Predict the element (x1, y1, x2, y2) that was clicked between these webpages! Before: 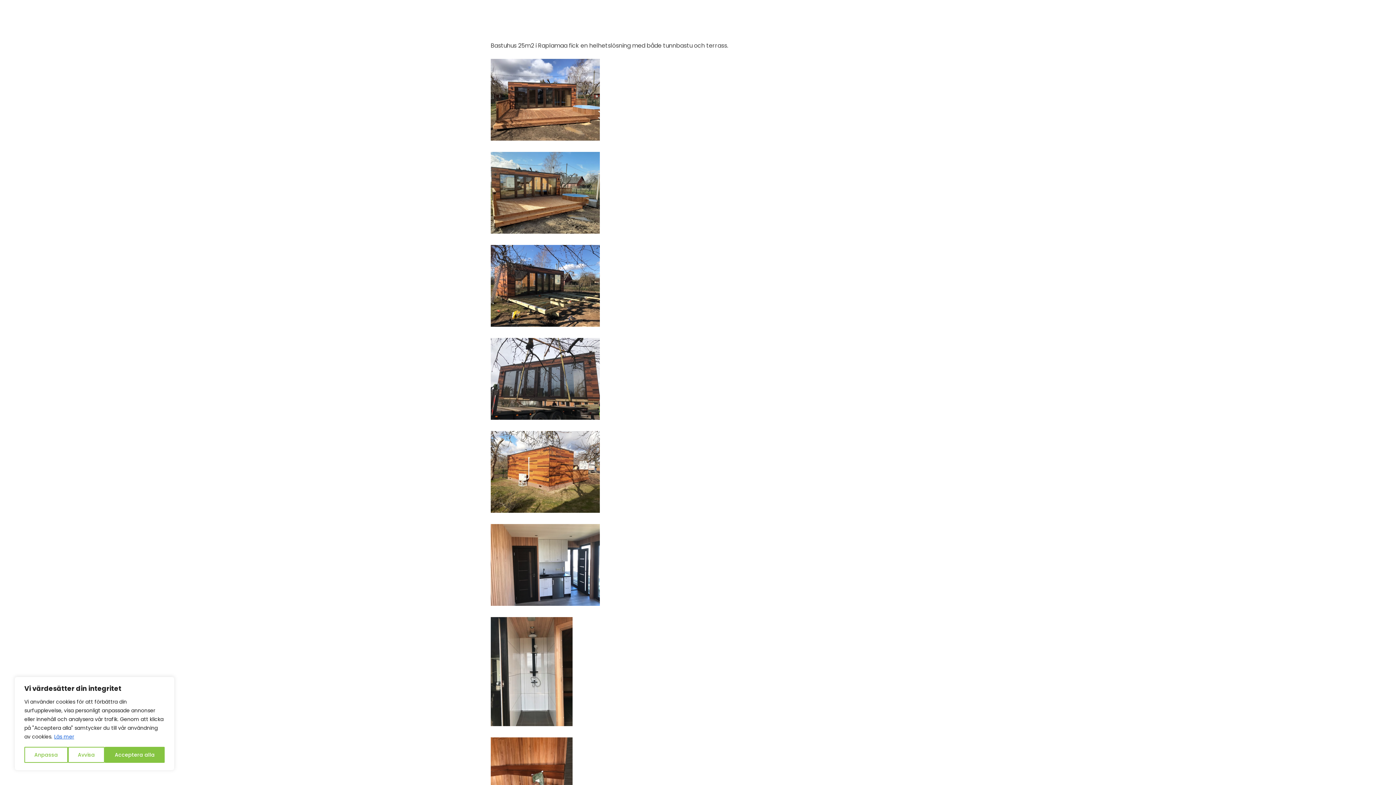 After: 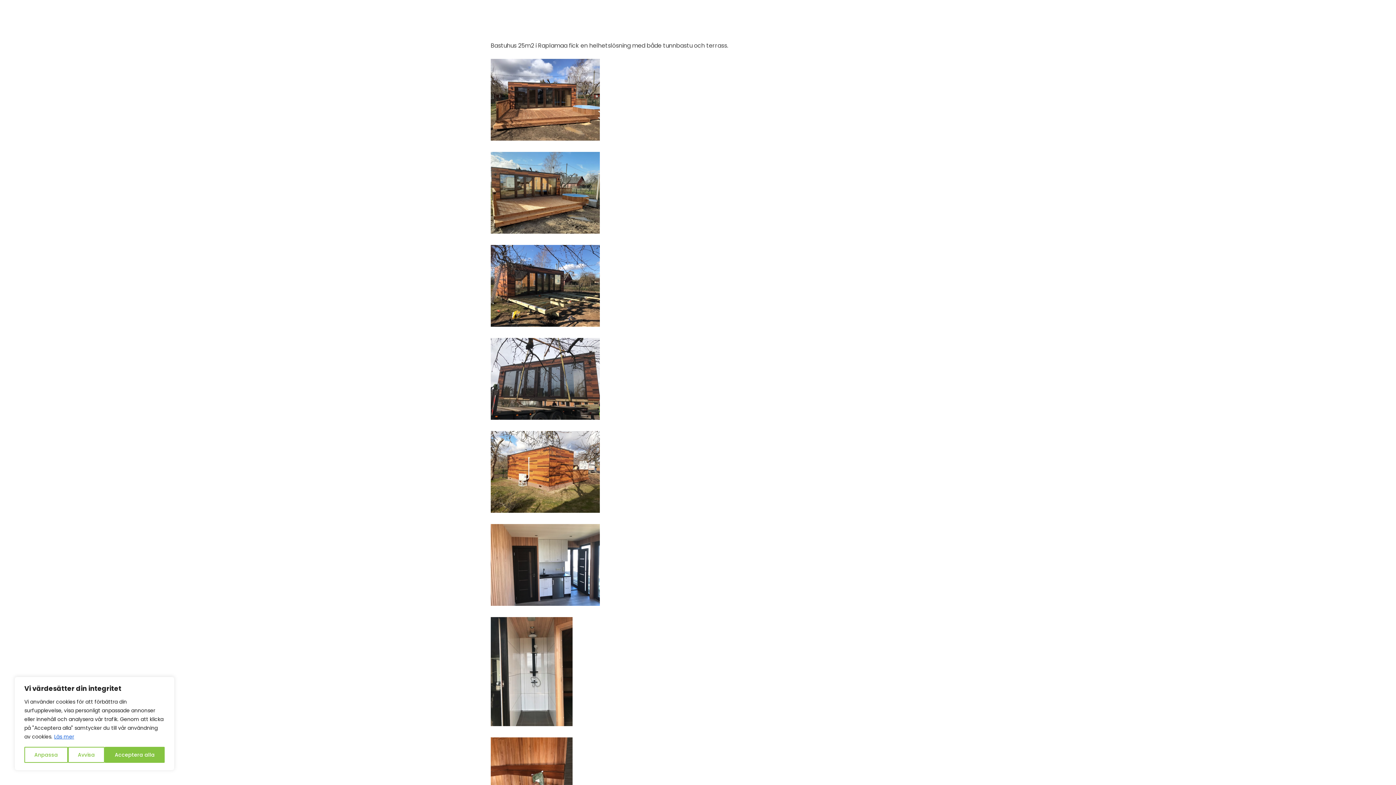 Action: bbox: (53, 733, 74, 741) label: Läs mer